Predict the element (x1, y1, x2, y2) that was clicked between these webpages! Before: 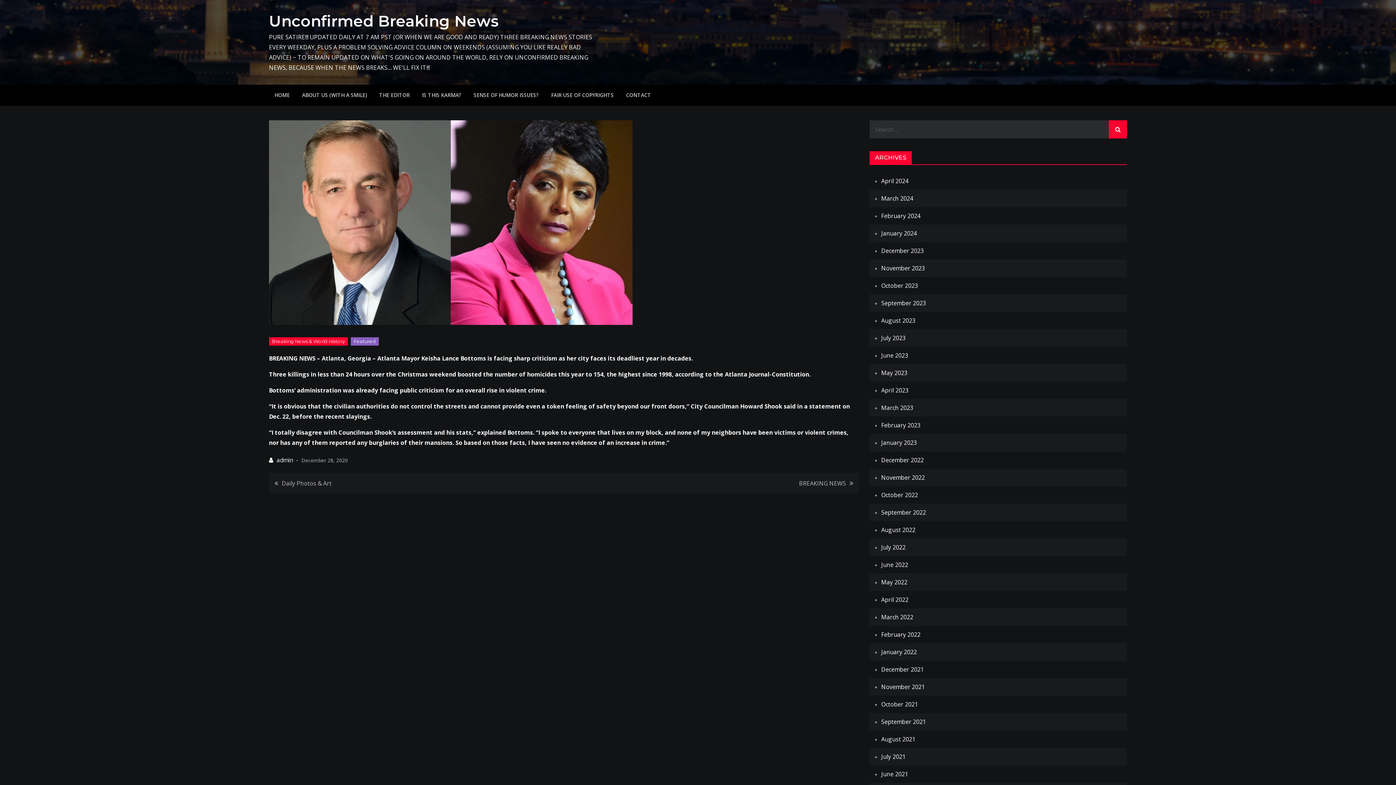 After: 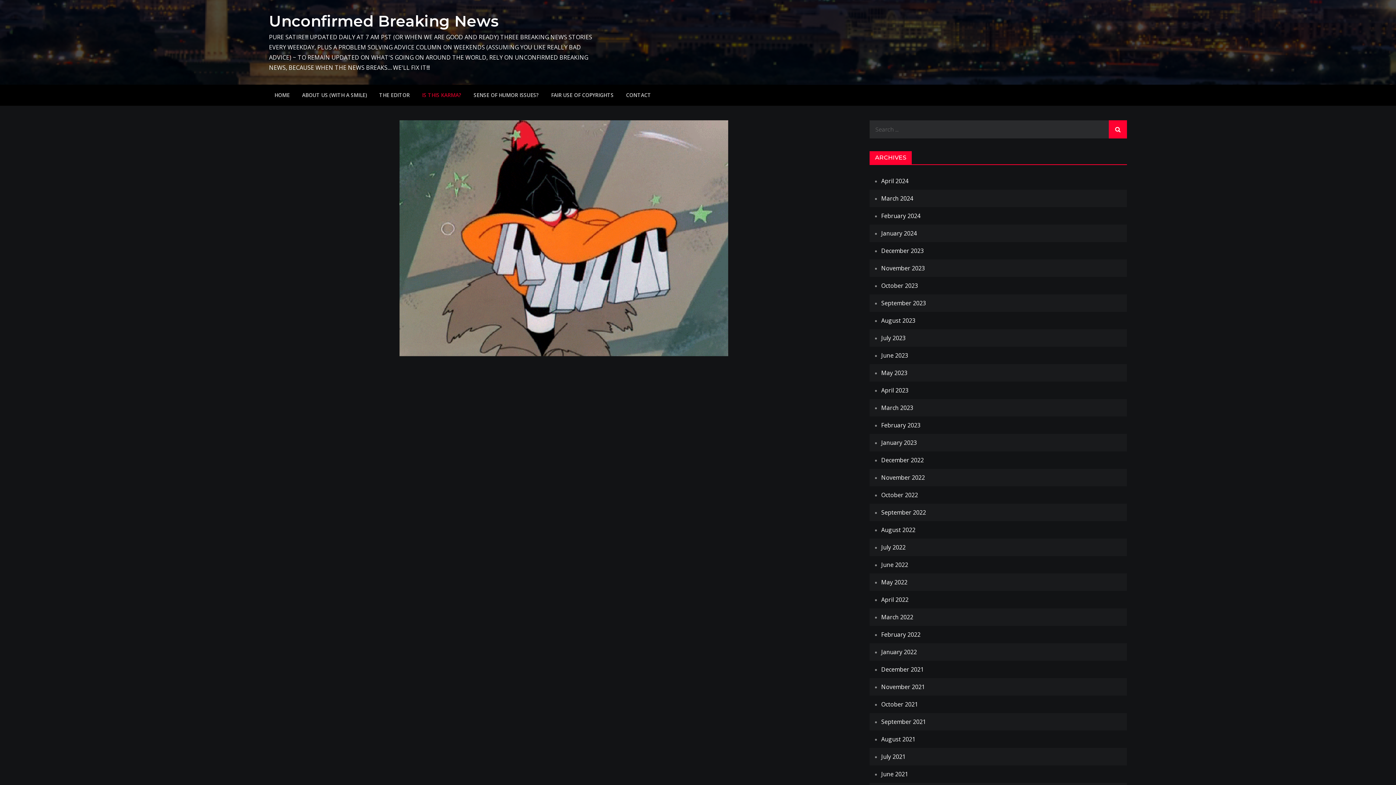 Action: label: IS THIS KARMA? bbox: (416, 84, 466, 105)